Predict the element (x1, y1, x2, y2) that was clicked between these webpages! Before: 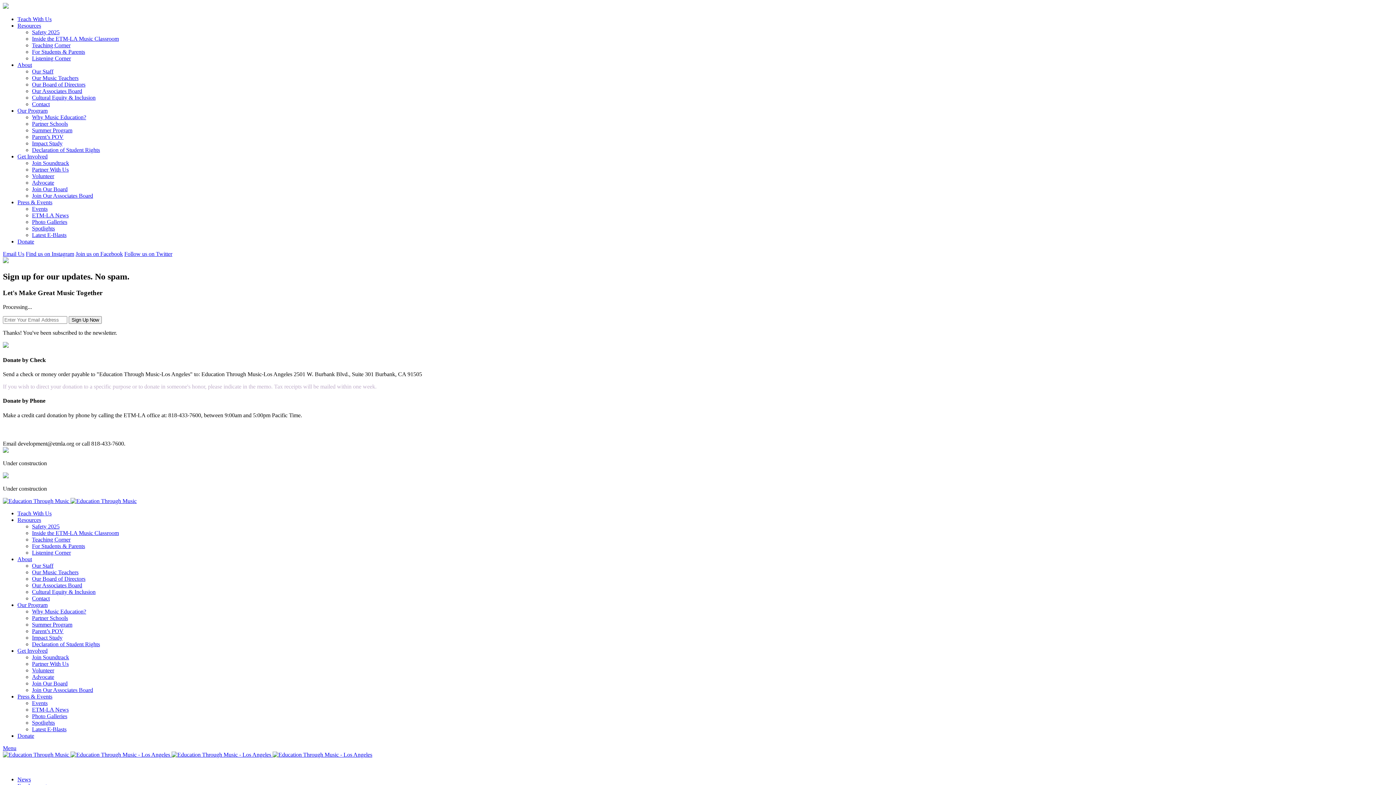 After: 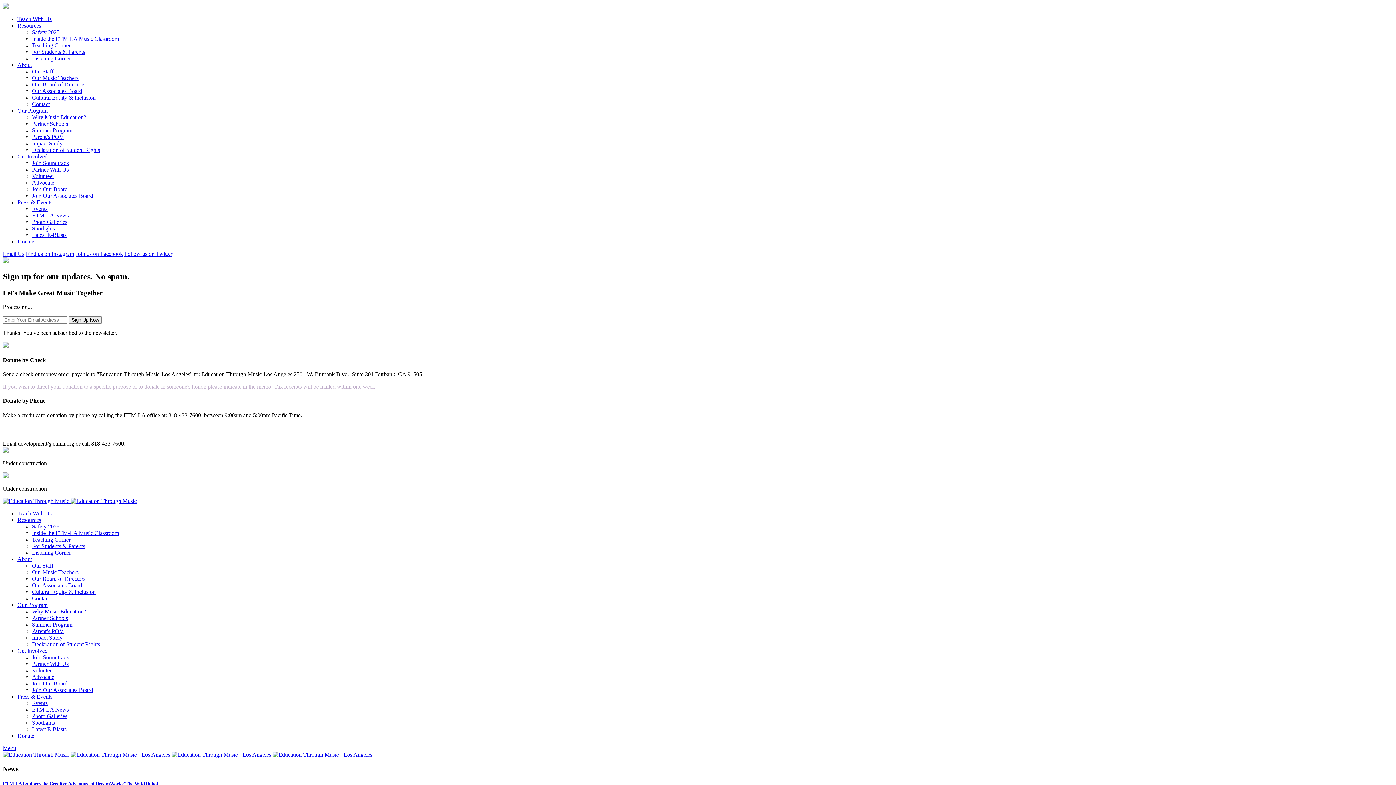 Action: bbox: (32, 212, 68, 218) label: ETM-LA News